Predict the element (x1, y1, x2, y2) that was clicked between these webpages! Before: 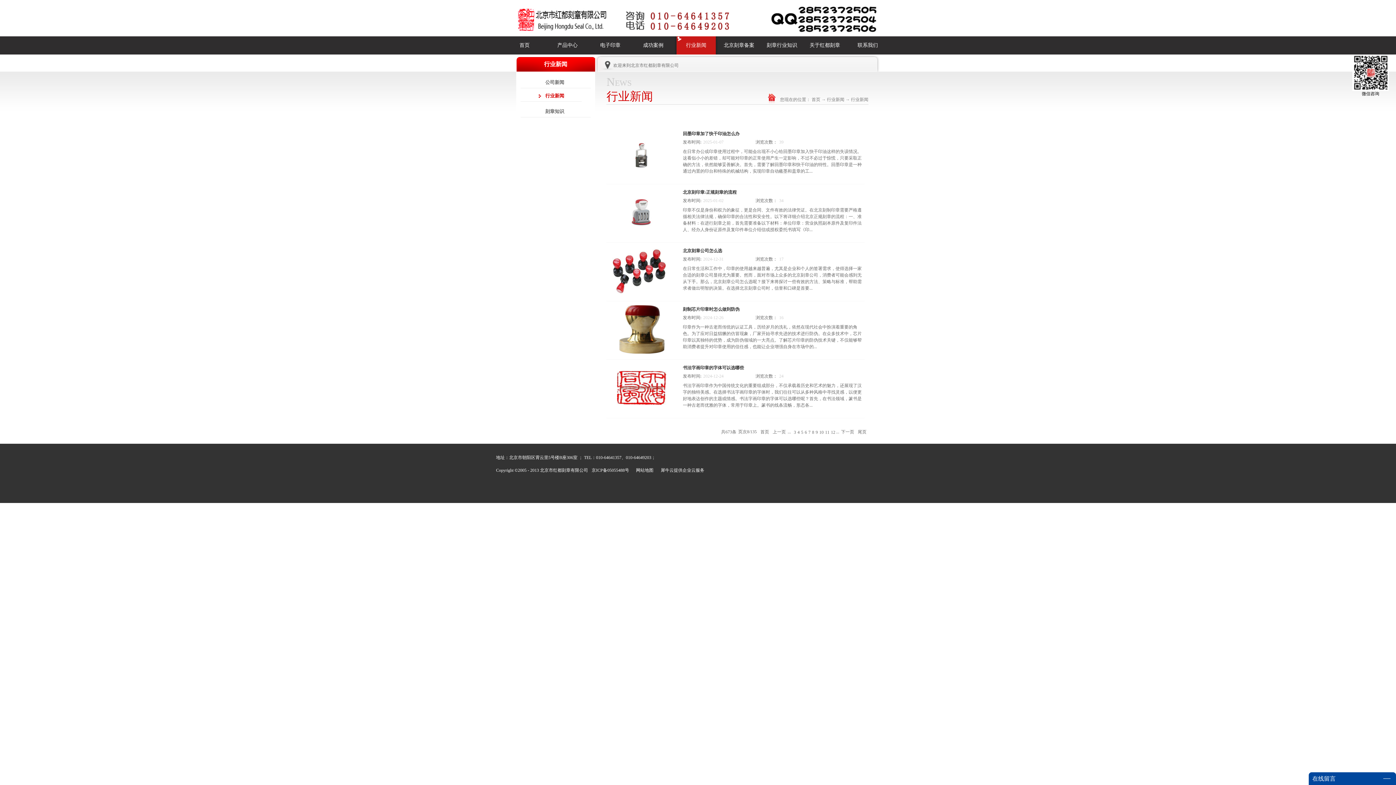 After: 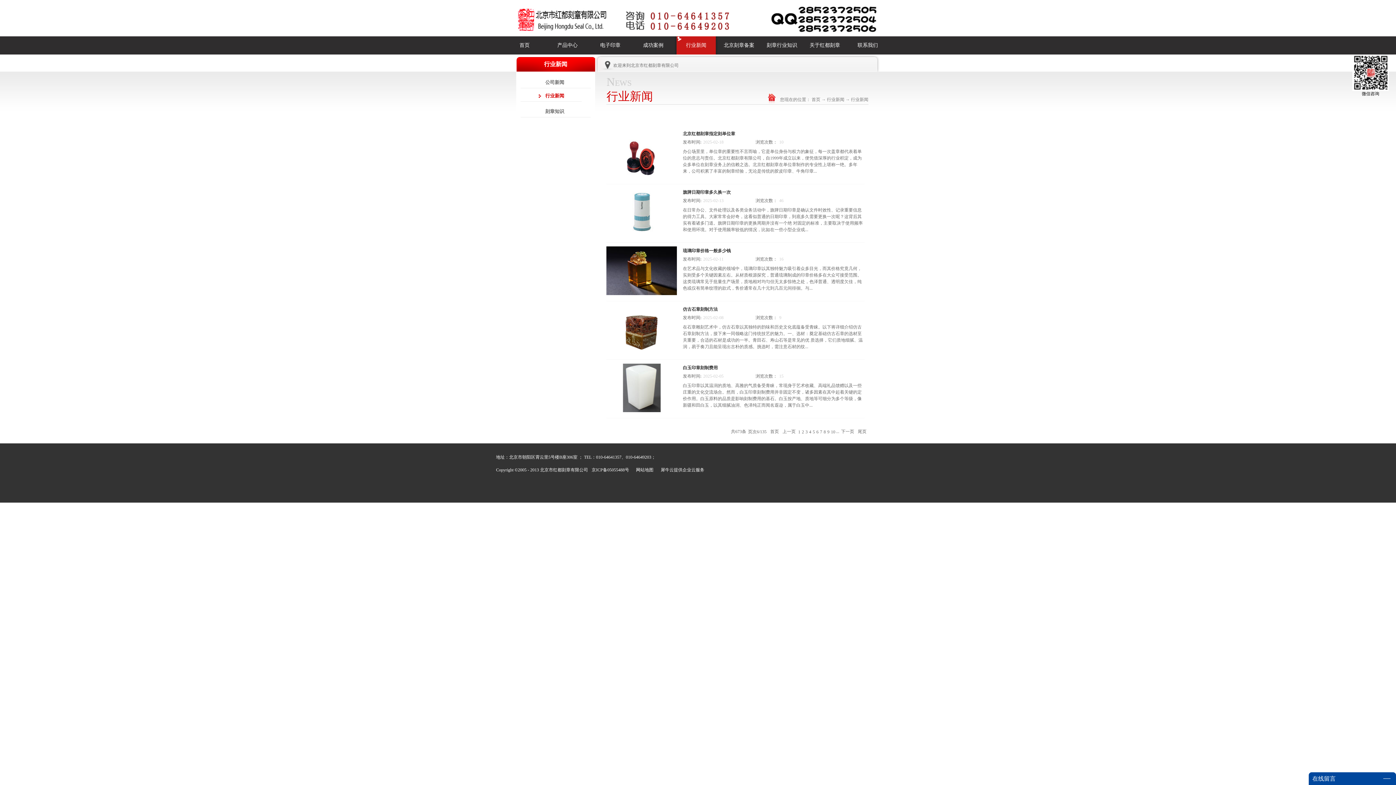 Action: bbox: (804, 429, 807, 434) label: 6